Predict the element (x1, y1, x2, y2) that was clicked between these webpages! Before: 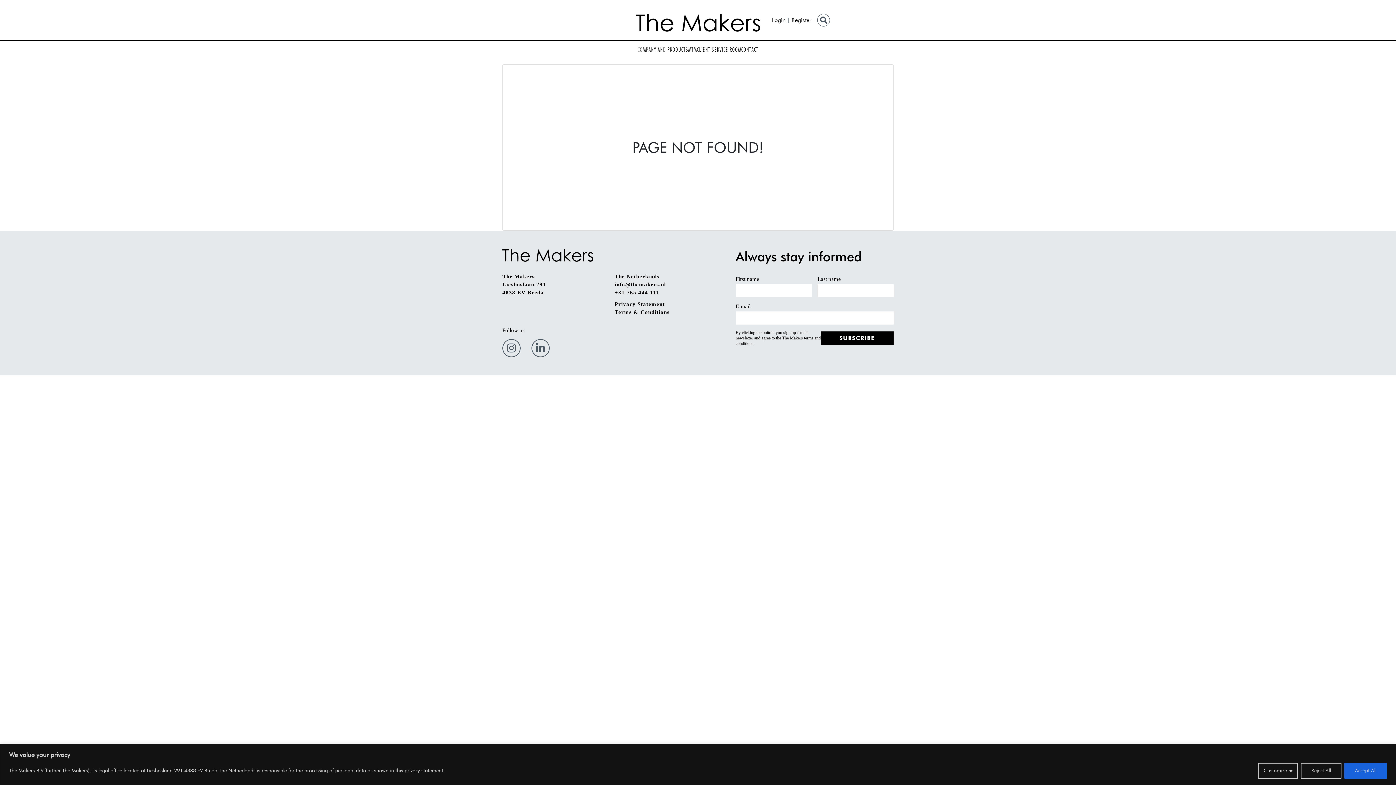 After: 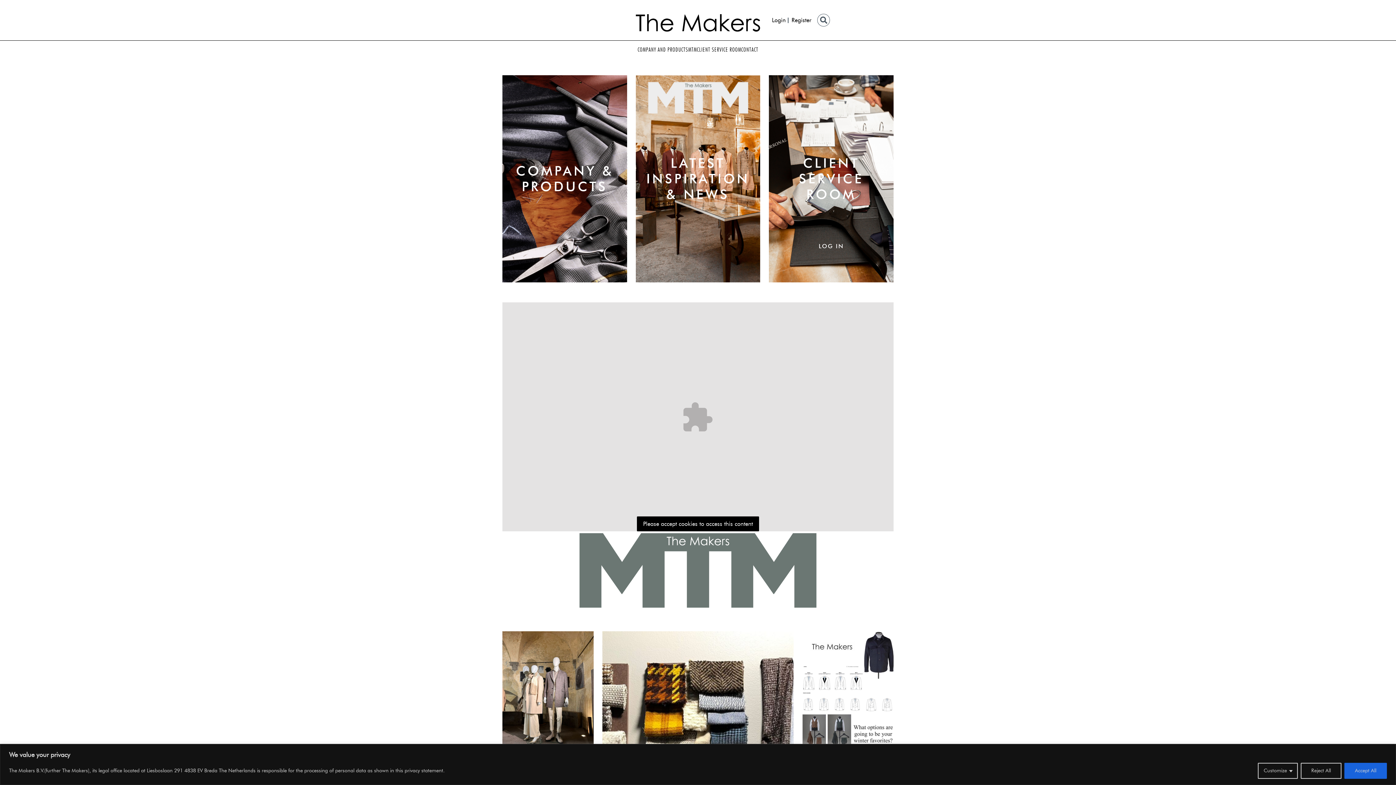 Action: bbox: (635, 7, 760, 33)